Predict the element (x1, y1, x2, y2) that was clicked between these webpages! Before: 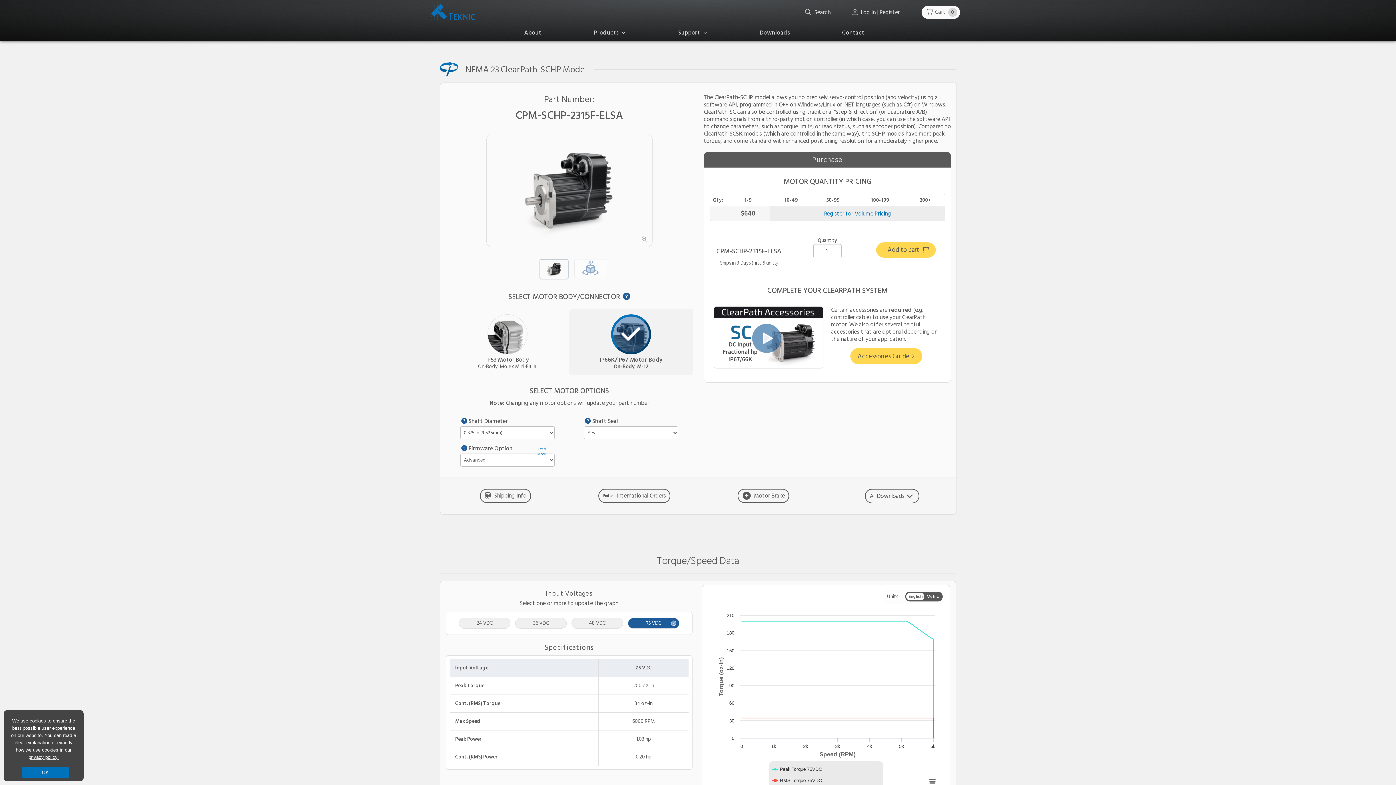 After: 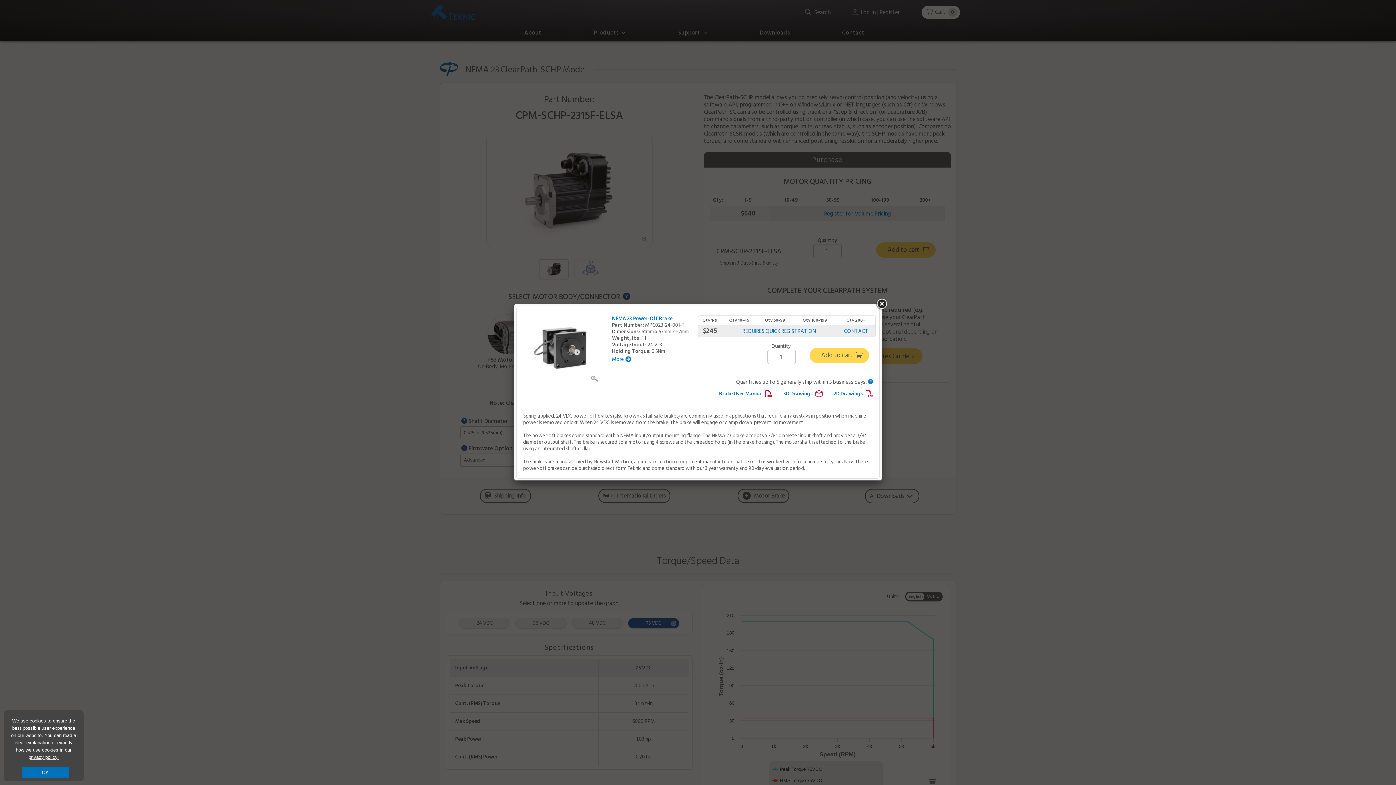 Action: label:  Motor Brake bbox: (737, 489, 789, 503)